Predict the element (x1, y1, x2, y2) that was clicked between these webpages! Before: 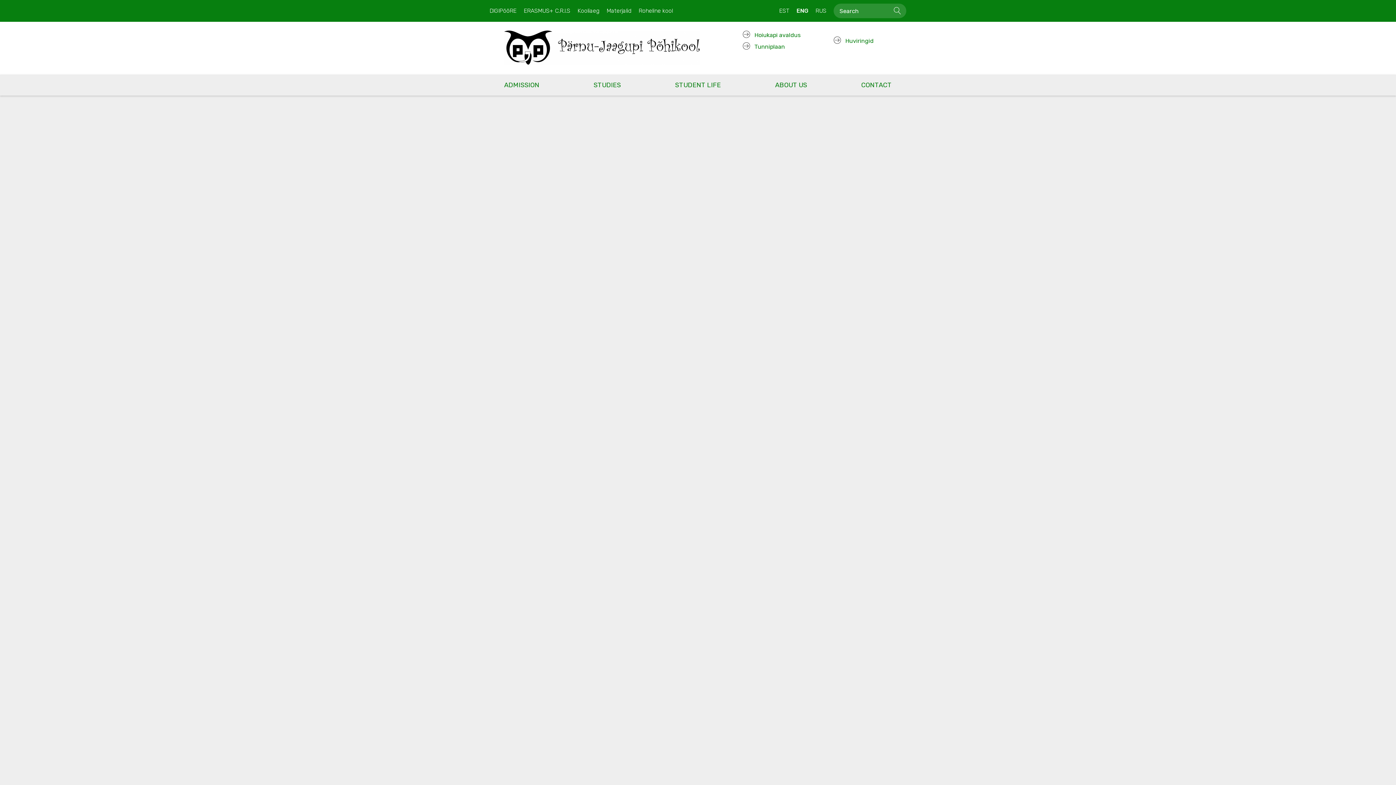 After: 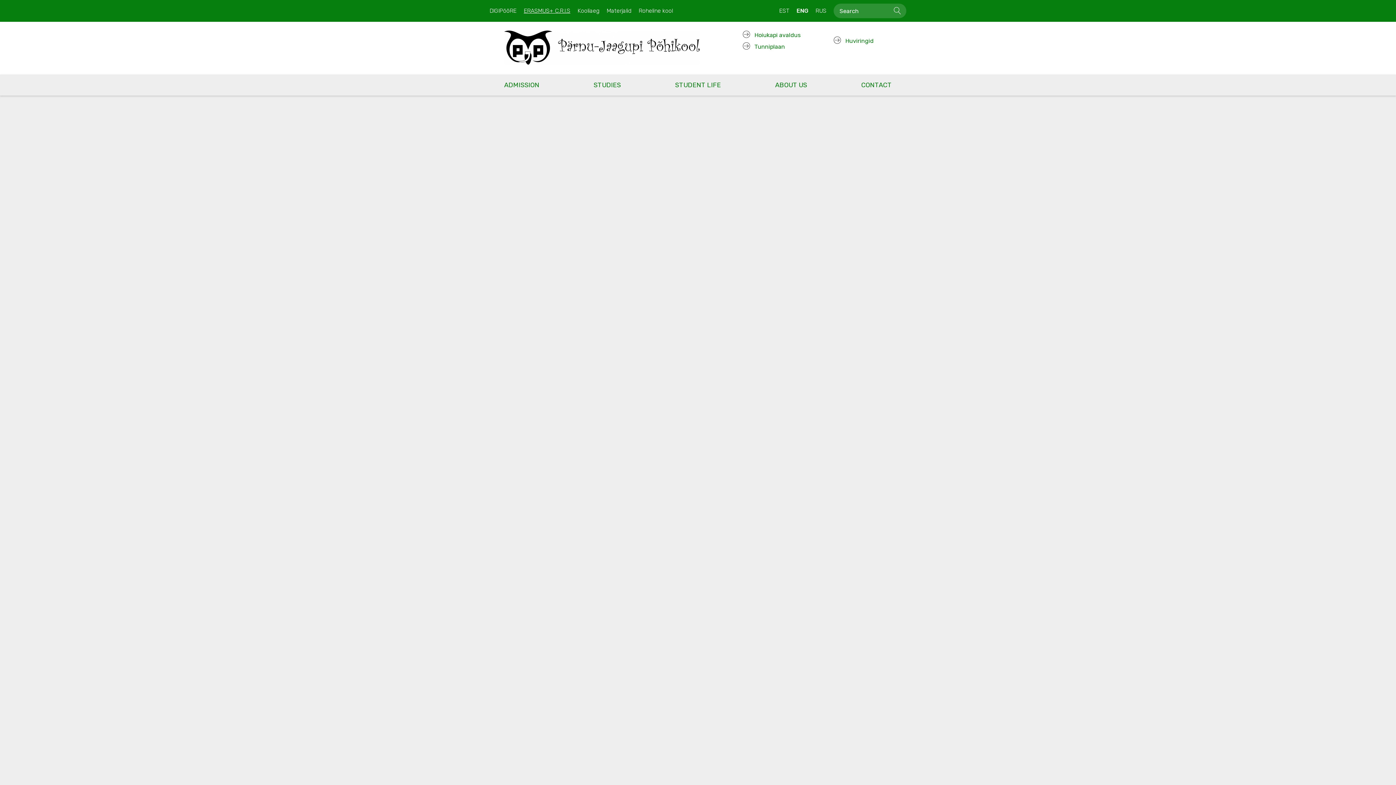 Action: bbox: (523, 3, 570, 18) label: ERASMUS+ C.R.I.S